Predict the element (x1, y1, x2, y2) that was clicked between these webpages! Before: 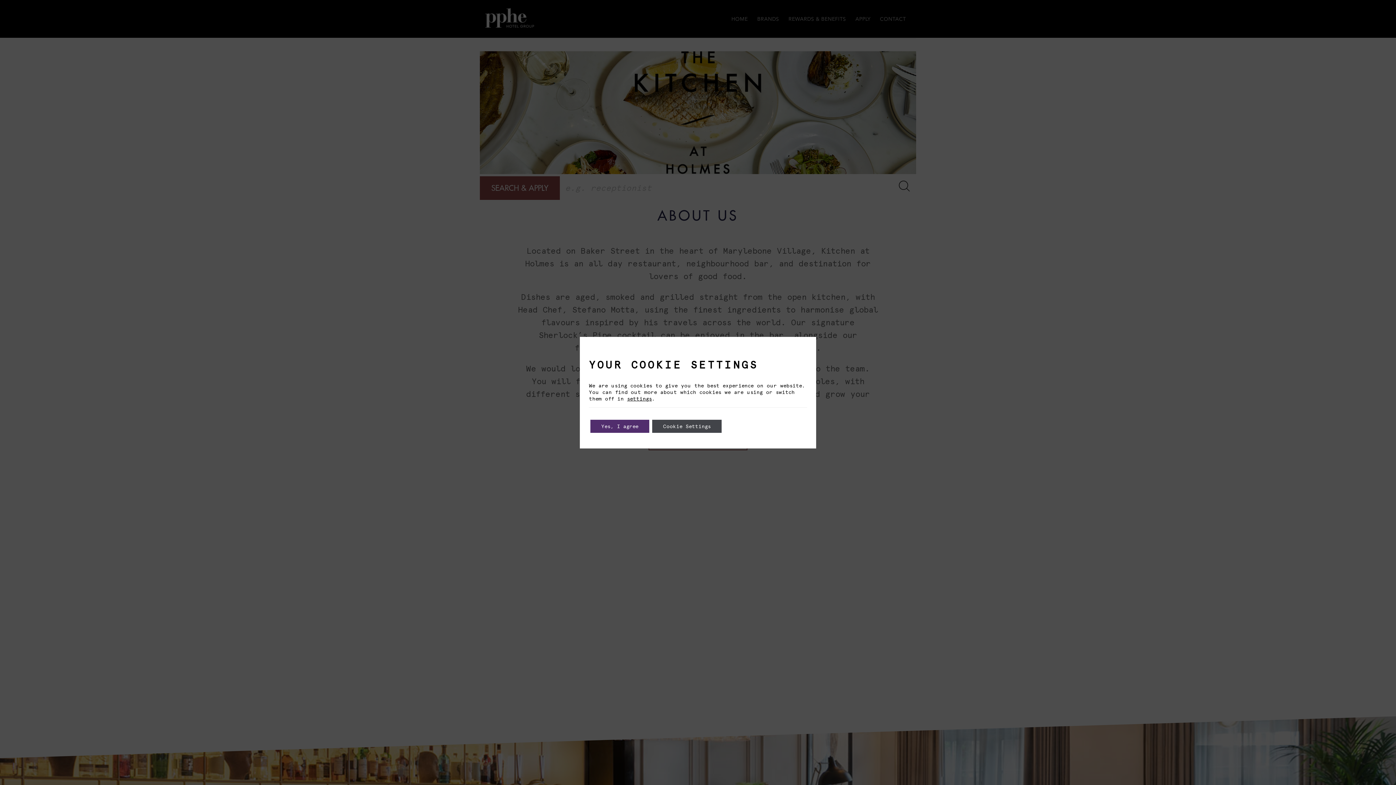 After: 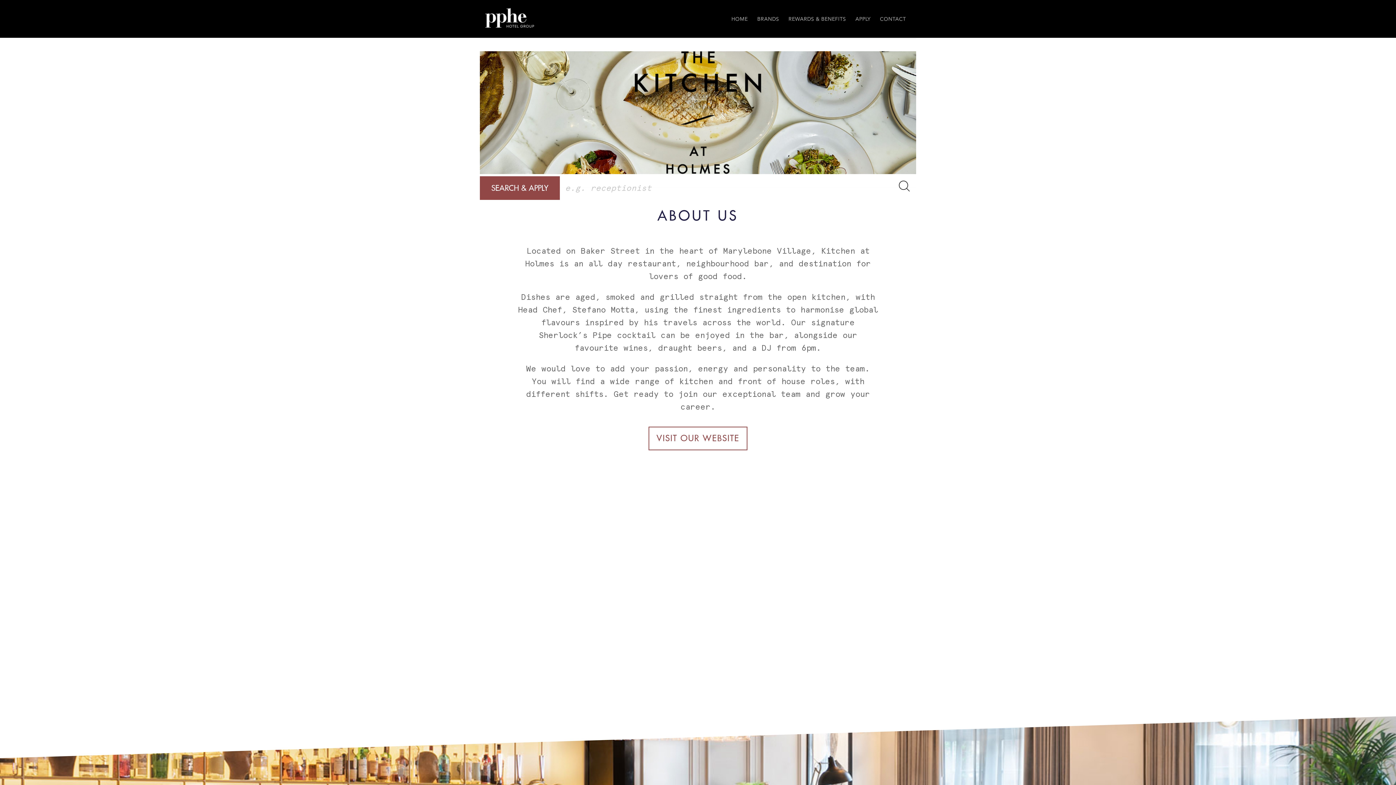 Action: bbox: (590, 419, 649, 432) label: Yes, I agree